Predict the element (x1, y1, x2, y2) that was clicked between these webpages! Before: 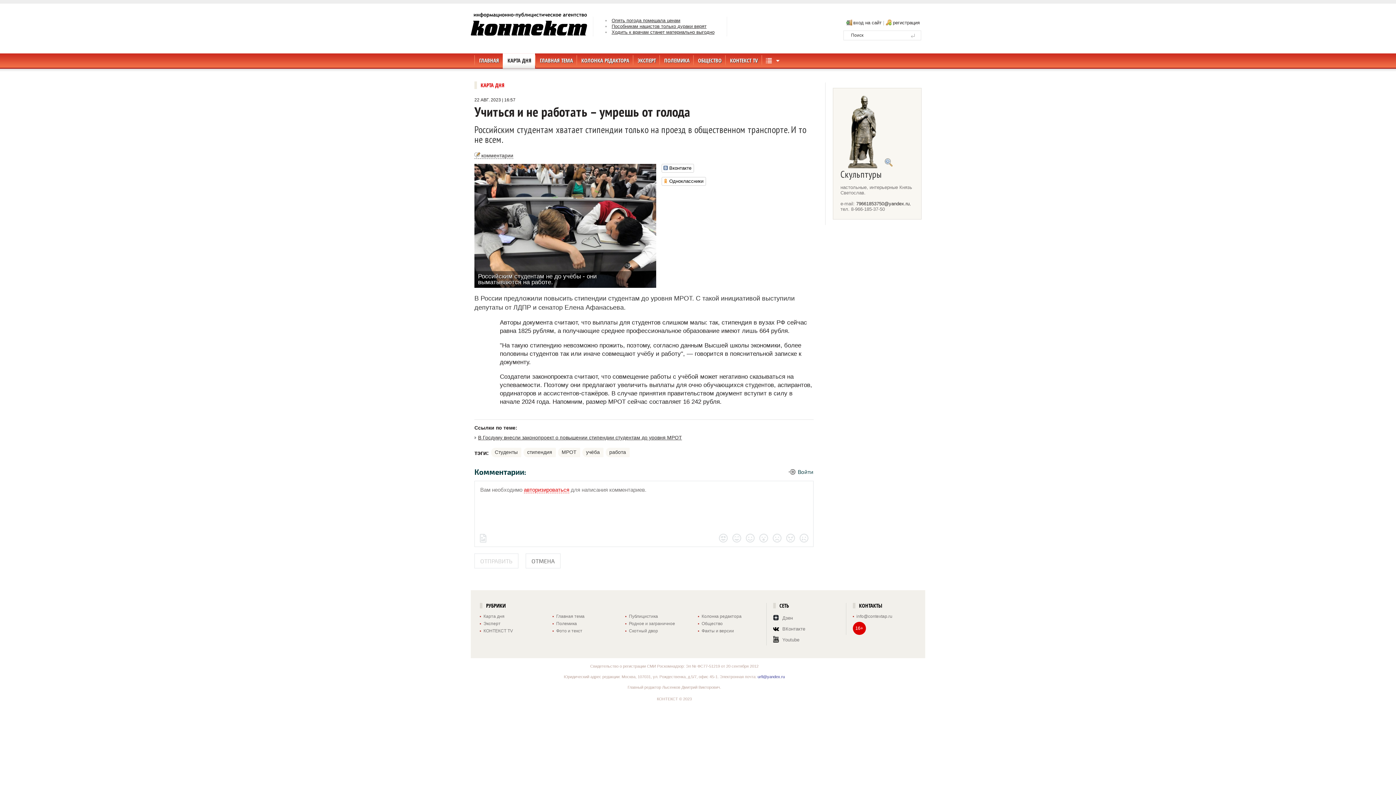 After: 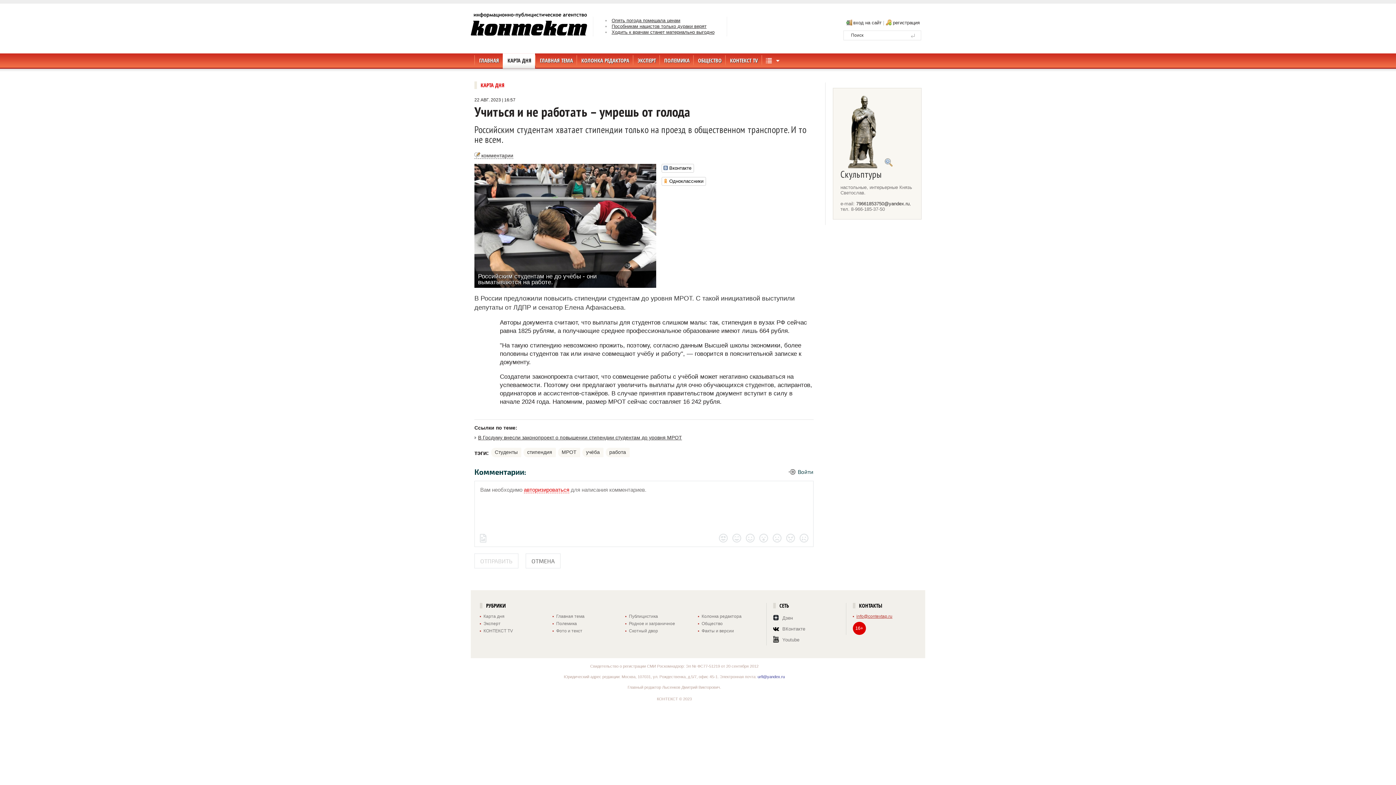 Action: label: info@contextap.ru bbox: (853, 613, 892, 620)